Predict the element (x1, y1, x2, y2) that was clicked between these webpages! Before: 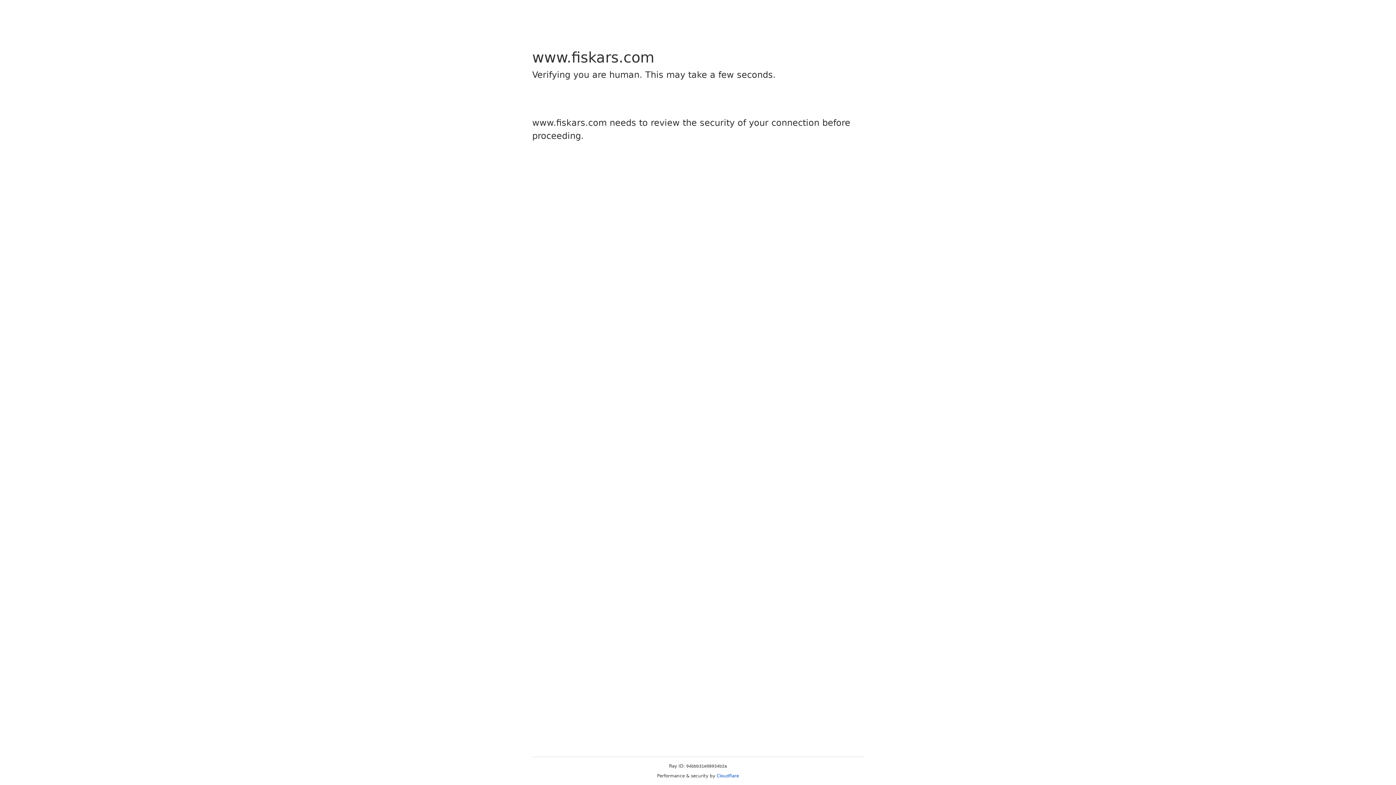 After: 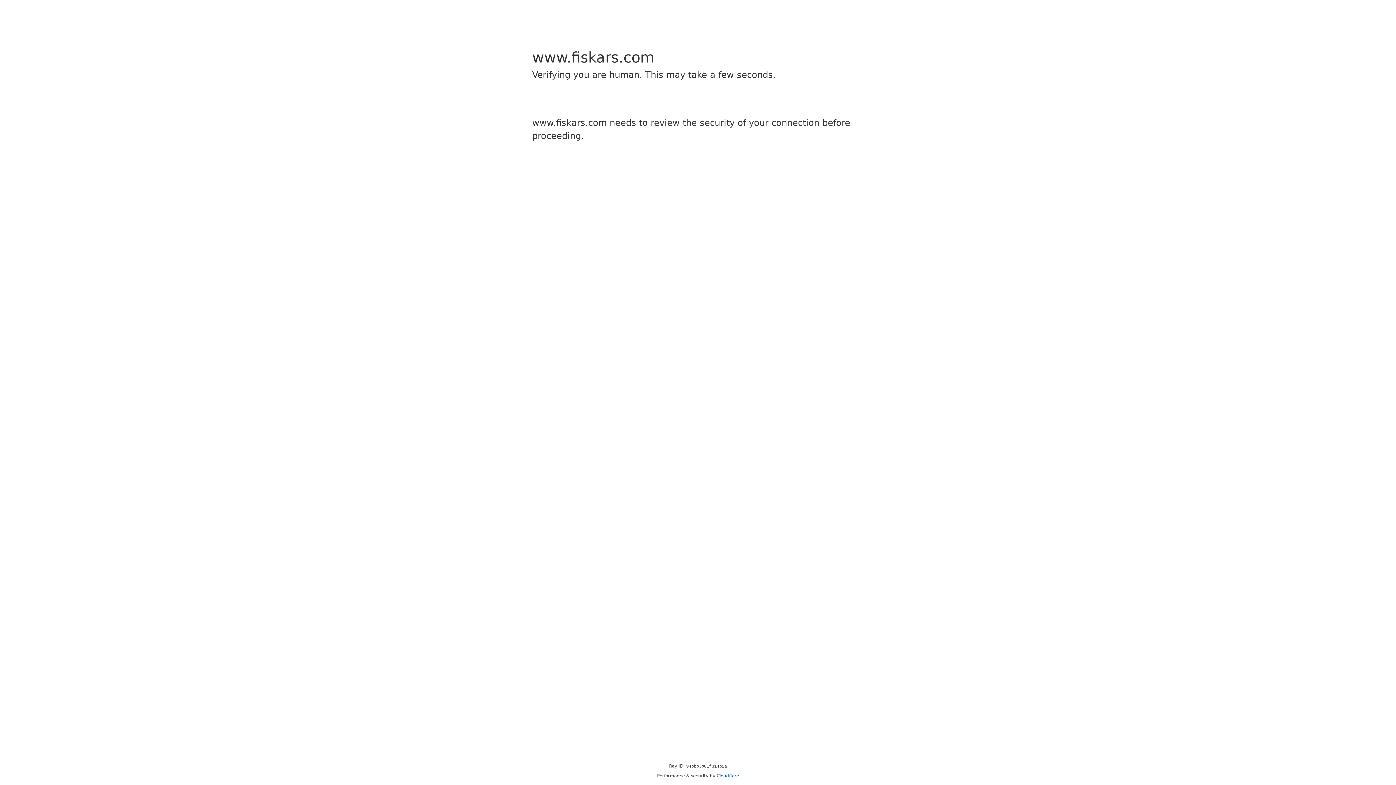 Action: bbox: (716, 773, 739, 778) label: Cloudflare